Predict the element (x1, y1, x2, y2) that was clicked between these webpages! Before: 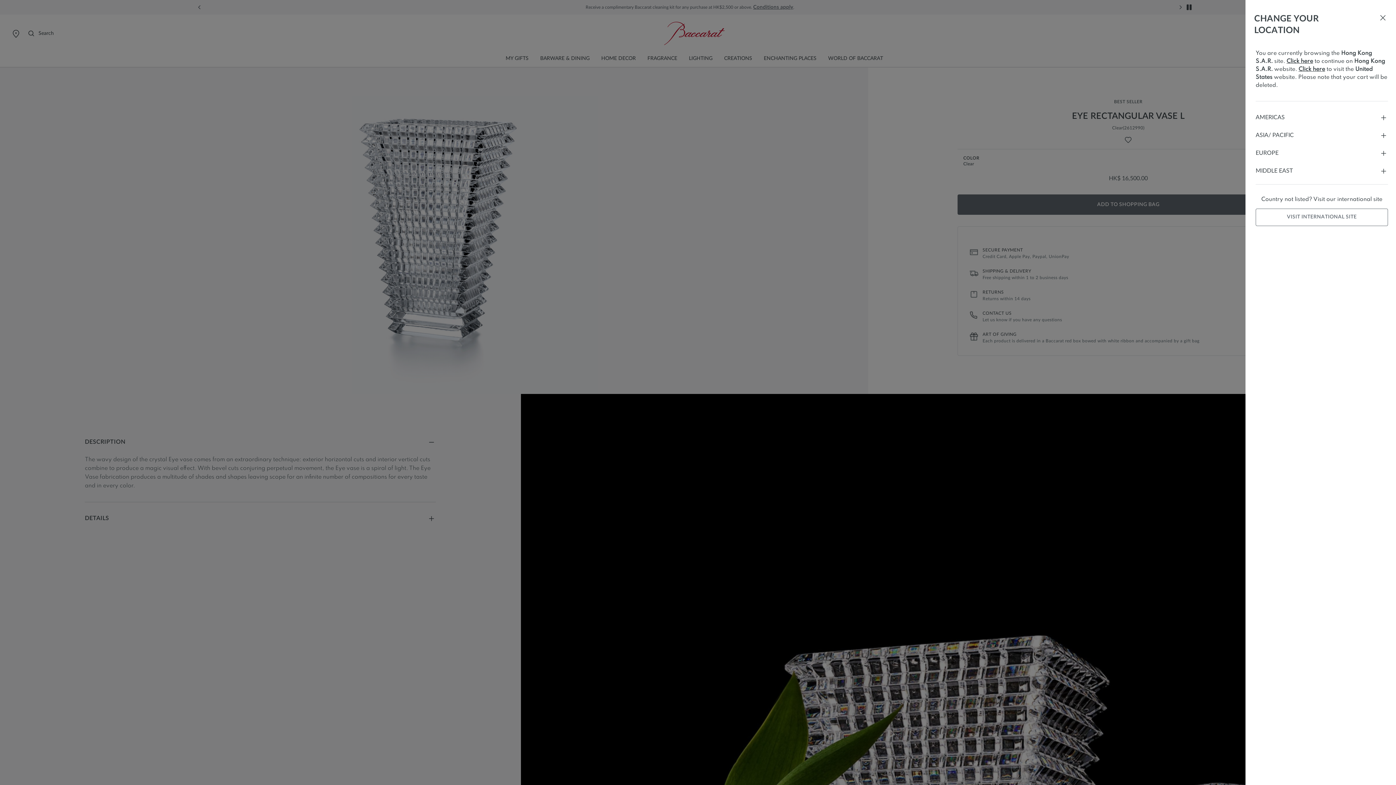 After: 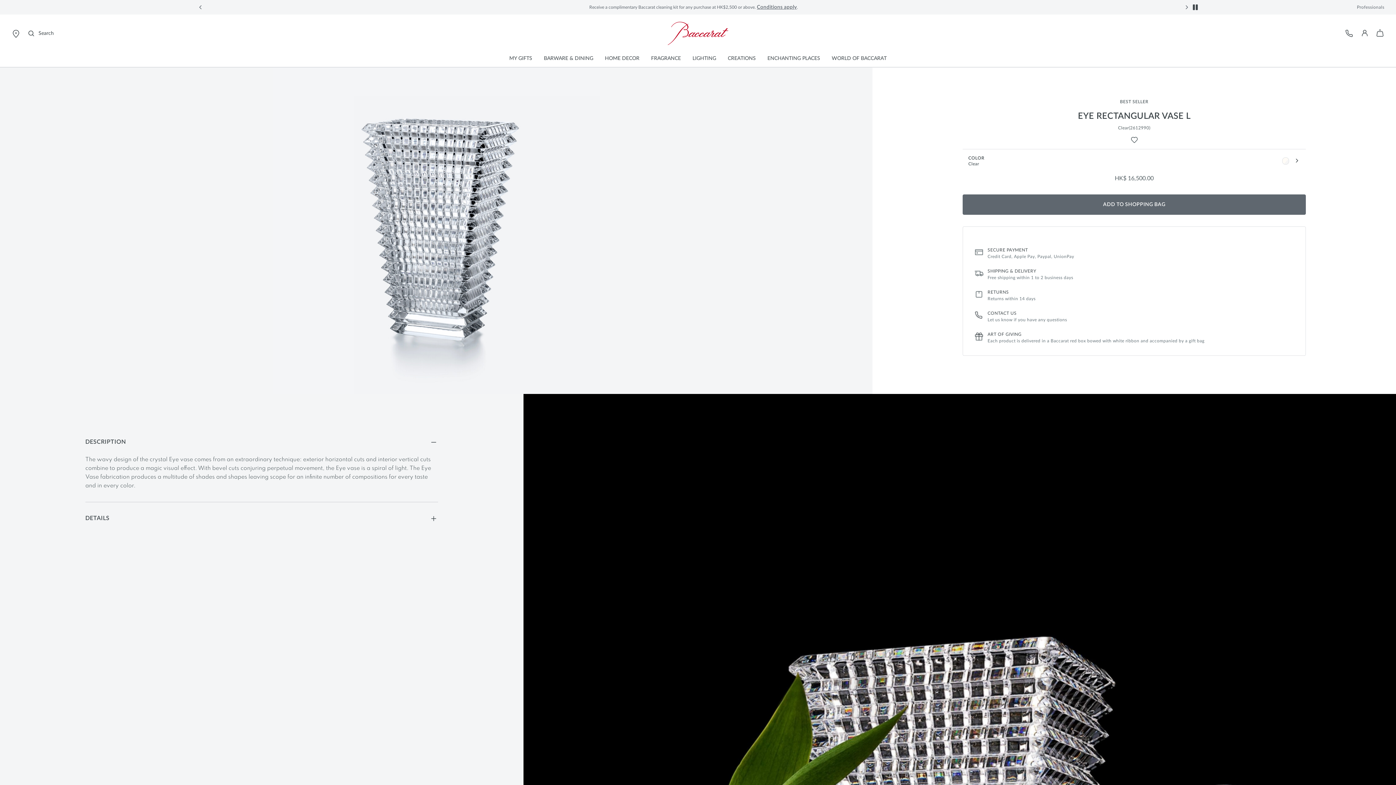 Action: label: Click here bbox: (1286, 57, 1313, 65)